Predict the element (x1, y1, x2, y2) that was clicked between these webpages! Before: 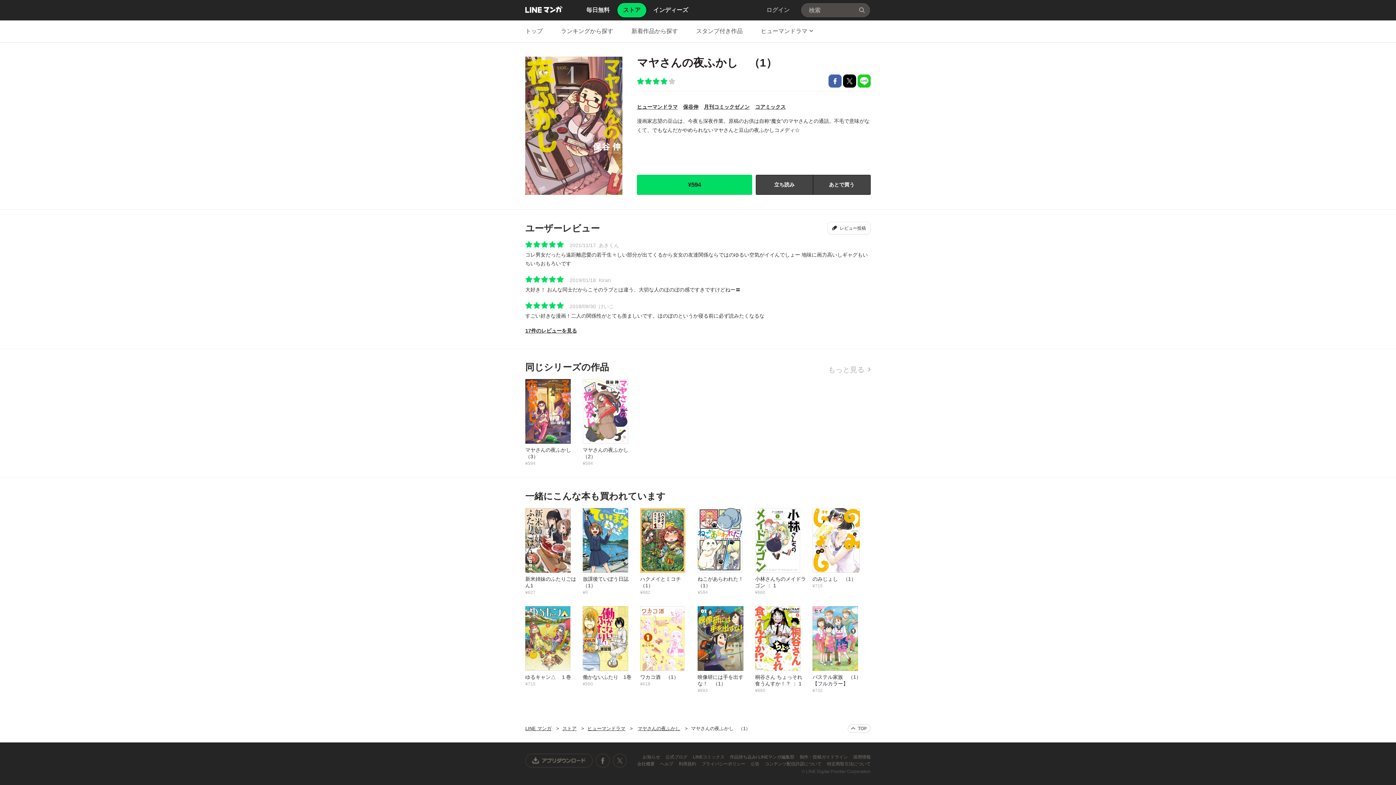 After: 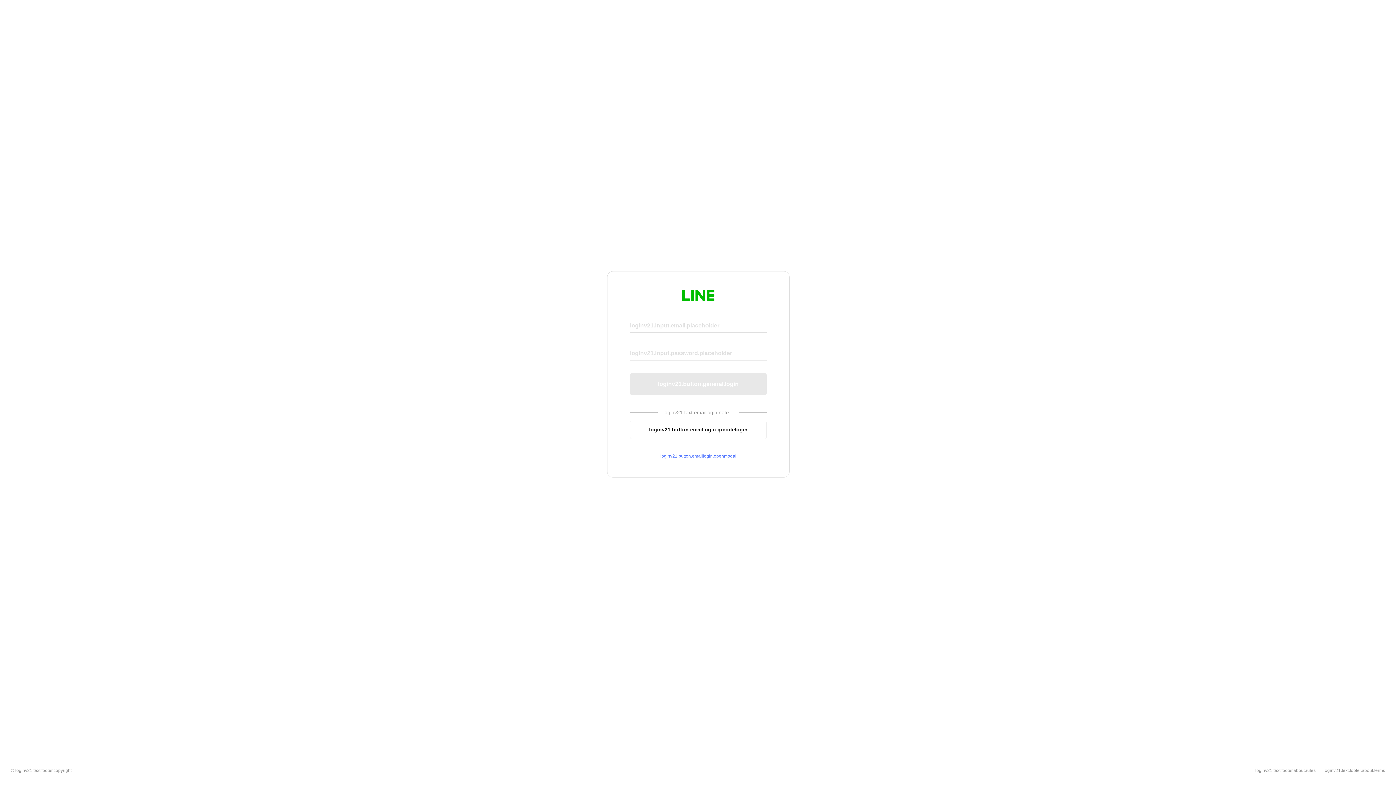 Action: bbox: (766, 0, 790, 20) label: ログイン